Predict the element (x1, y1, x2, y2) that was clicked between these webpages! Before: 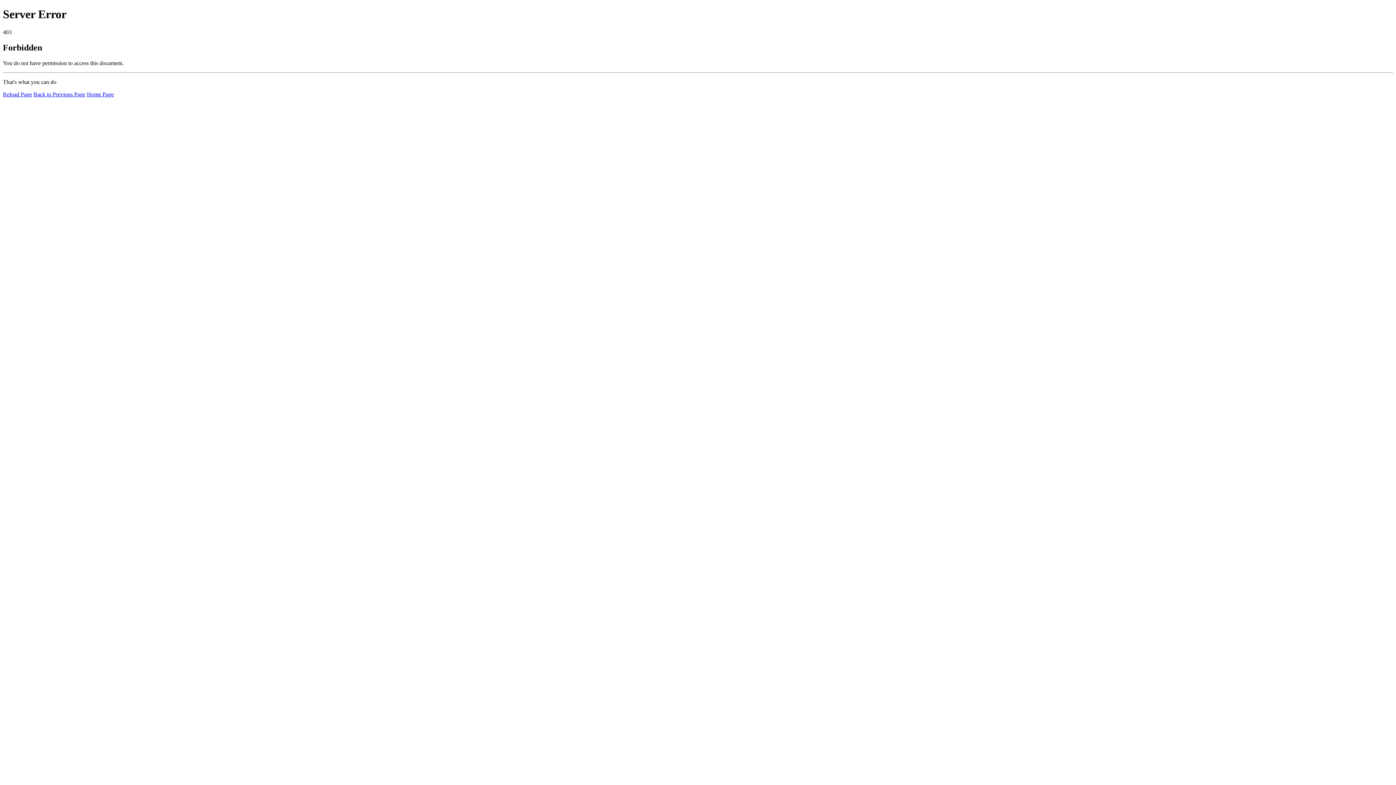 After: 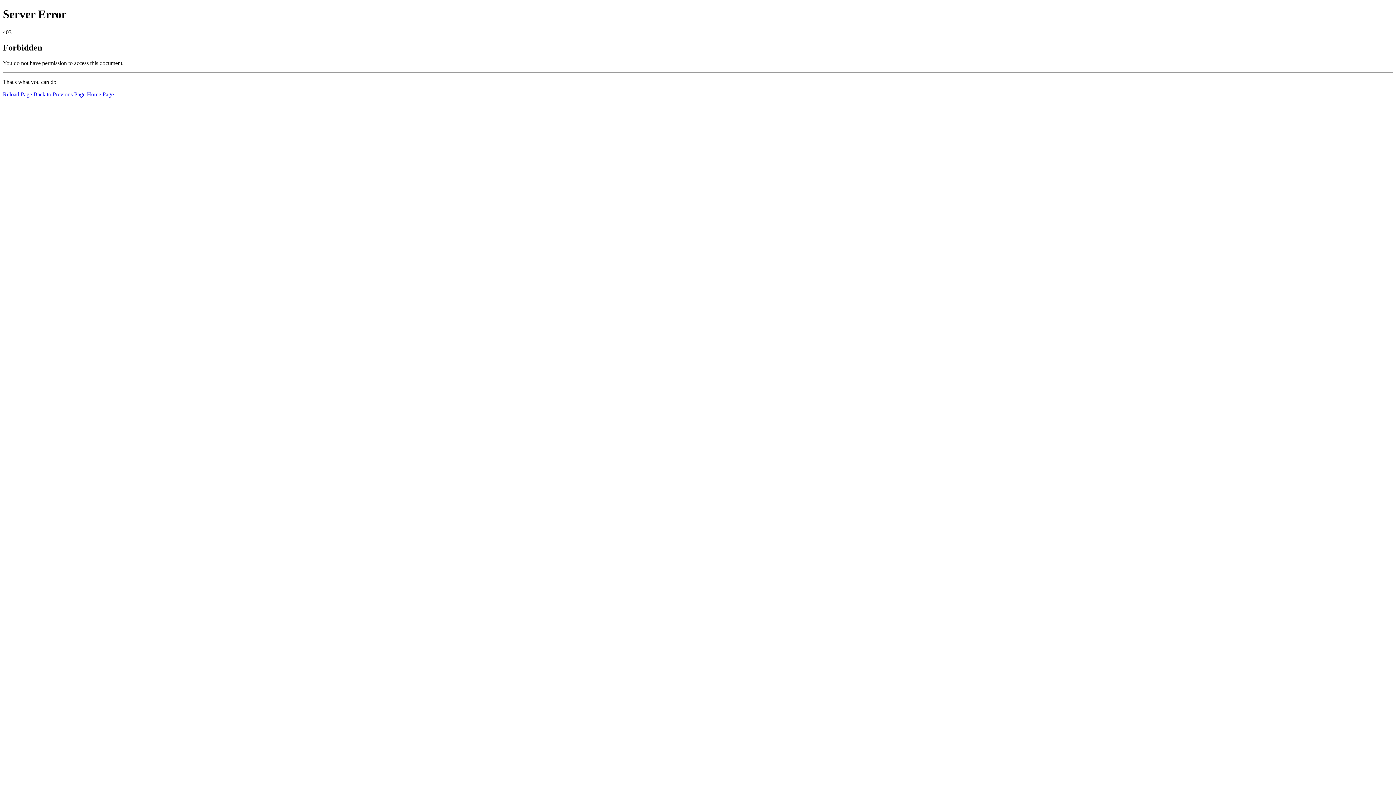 Action: bbox: (86, 91, 113, 97) label: Home Page